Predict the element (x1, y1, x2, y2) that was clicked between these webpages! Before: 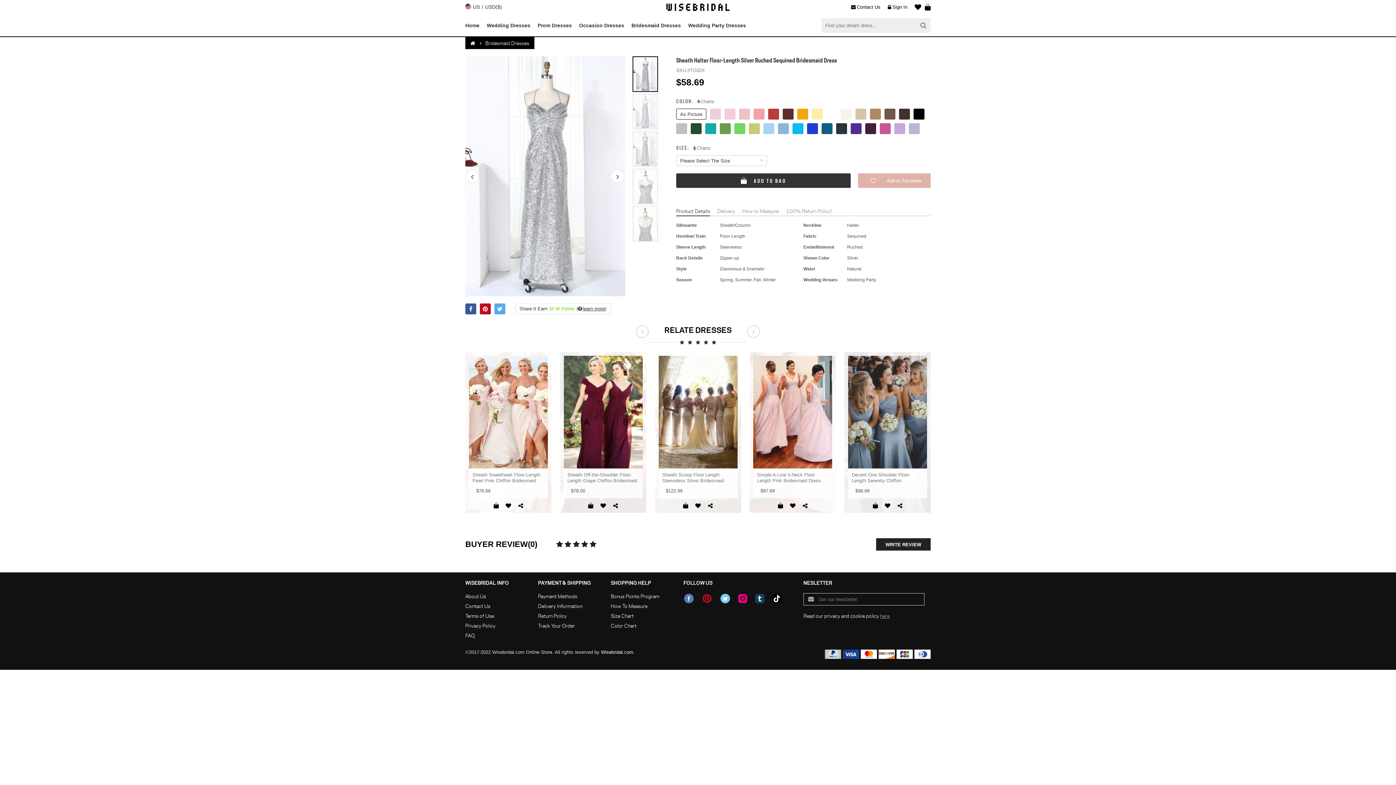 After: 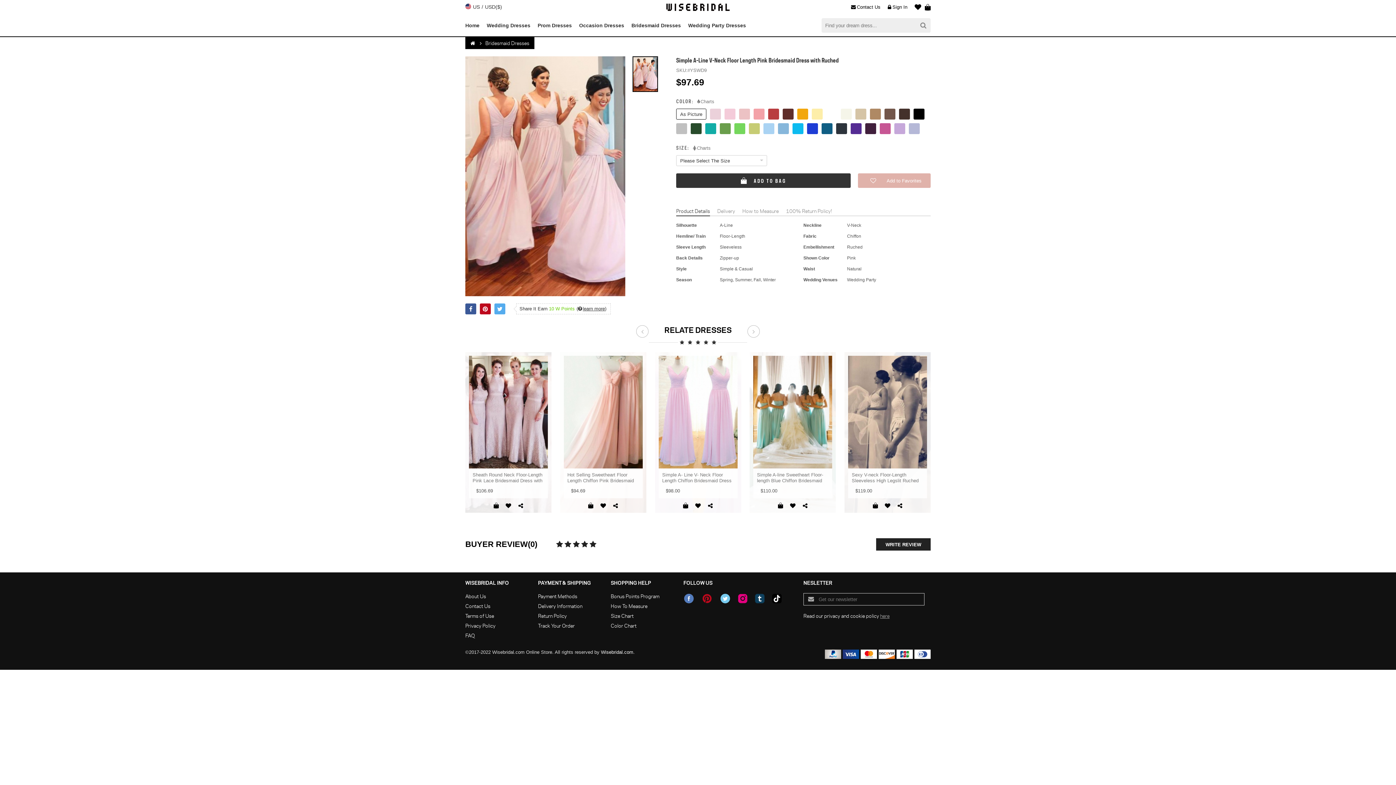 Action: label: Simple A-Line V-Neck Floor Length Pink Bridesmaid Dress with Ruched bbox: (757, 472, 828, 484)